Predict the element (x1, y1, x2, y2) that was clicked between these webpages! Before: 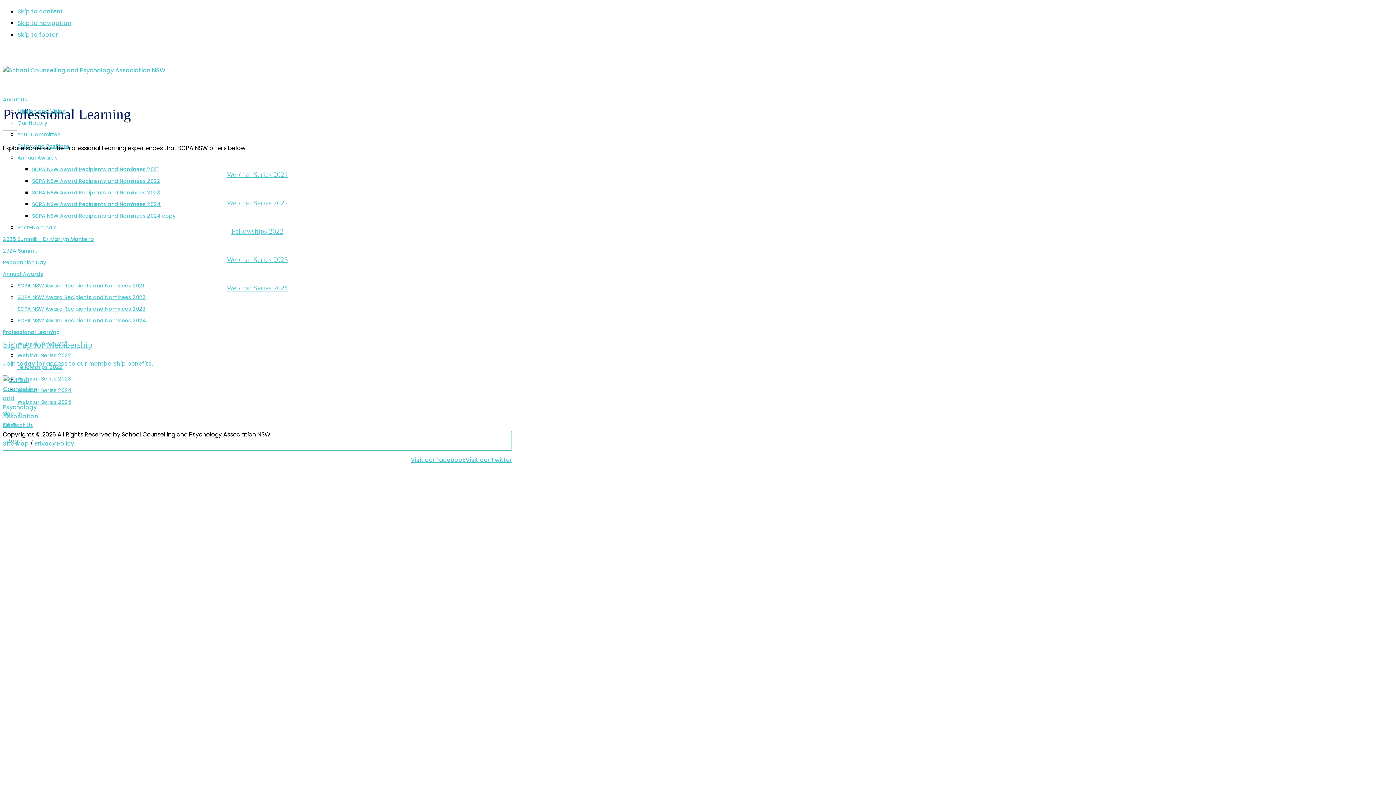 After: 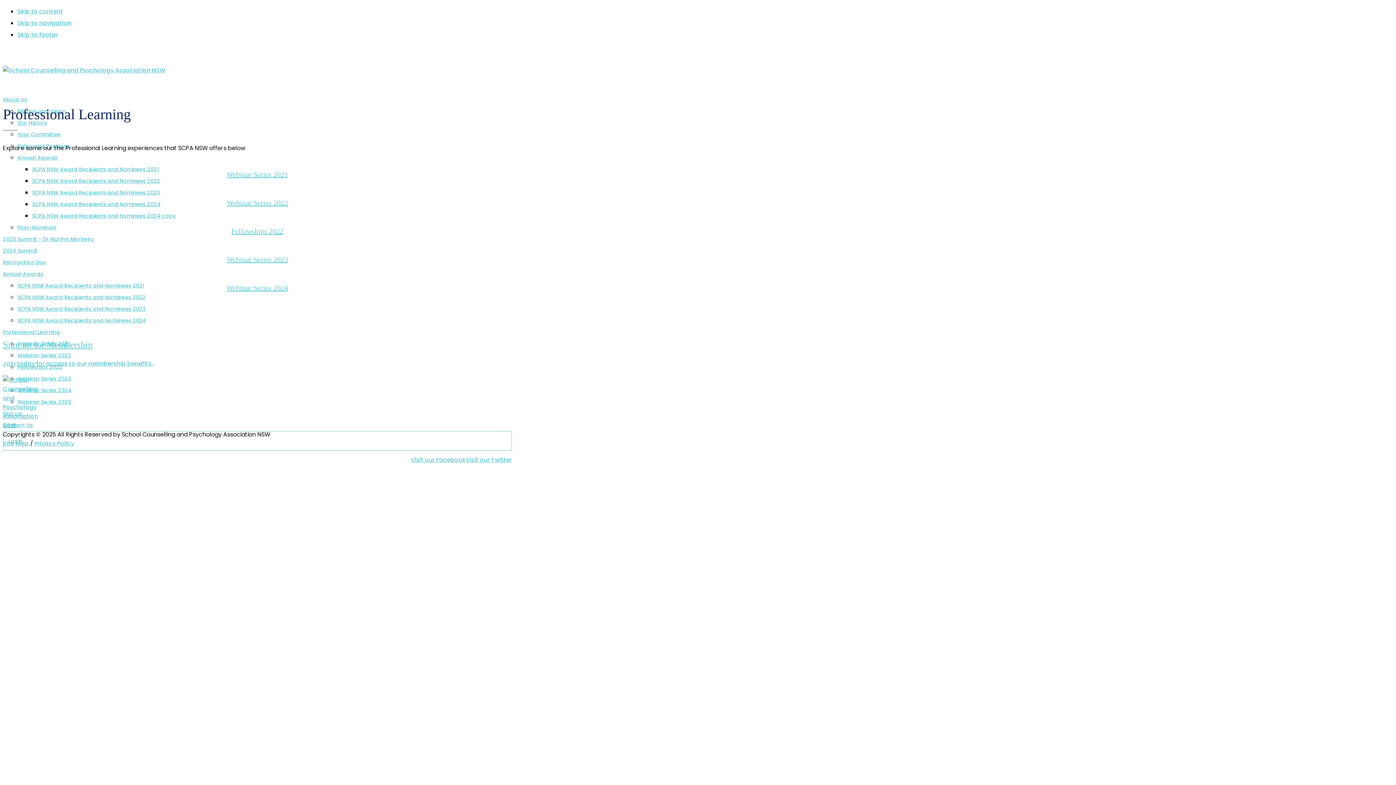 Action: label: Skip to footer bbox: (17, 30, 57, 38)